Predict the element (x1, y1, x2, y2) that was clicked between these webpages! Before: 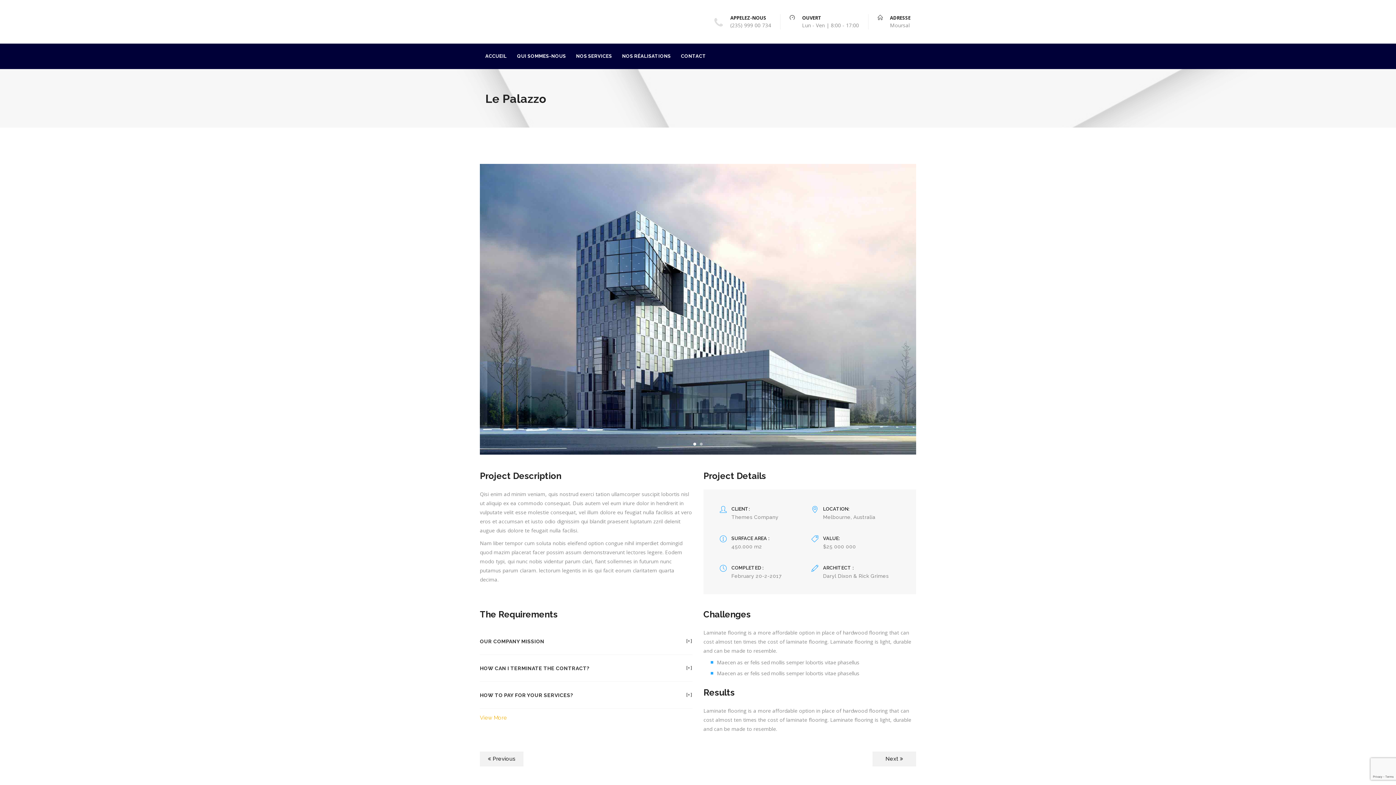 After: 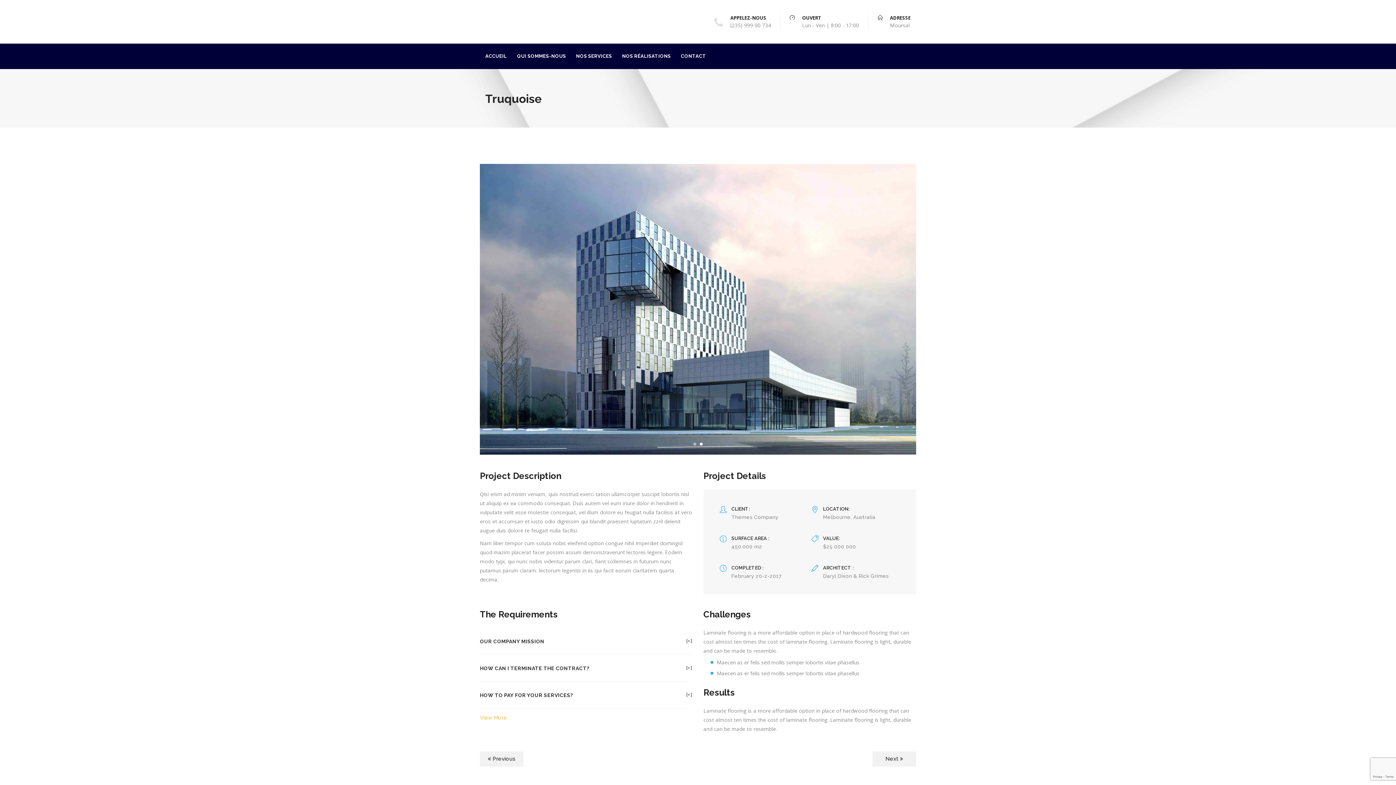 Action: bbox: (872, 752, 916, 766) label: Next 